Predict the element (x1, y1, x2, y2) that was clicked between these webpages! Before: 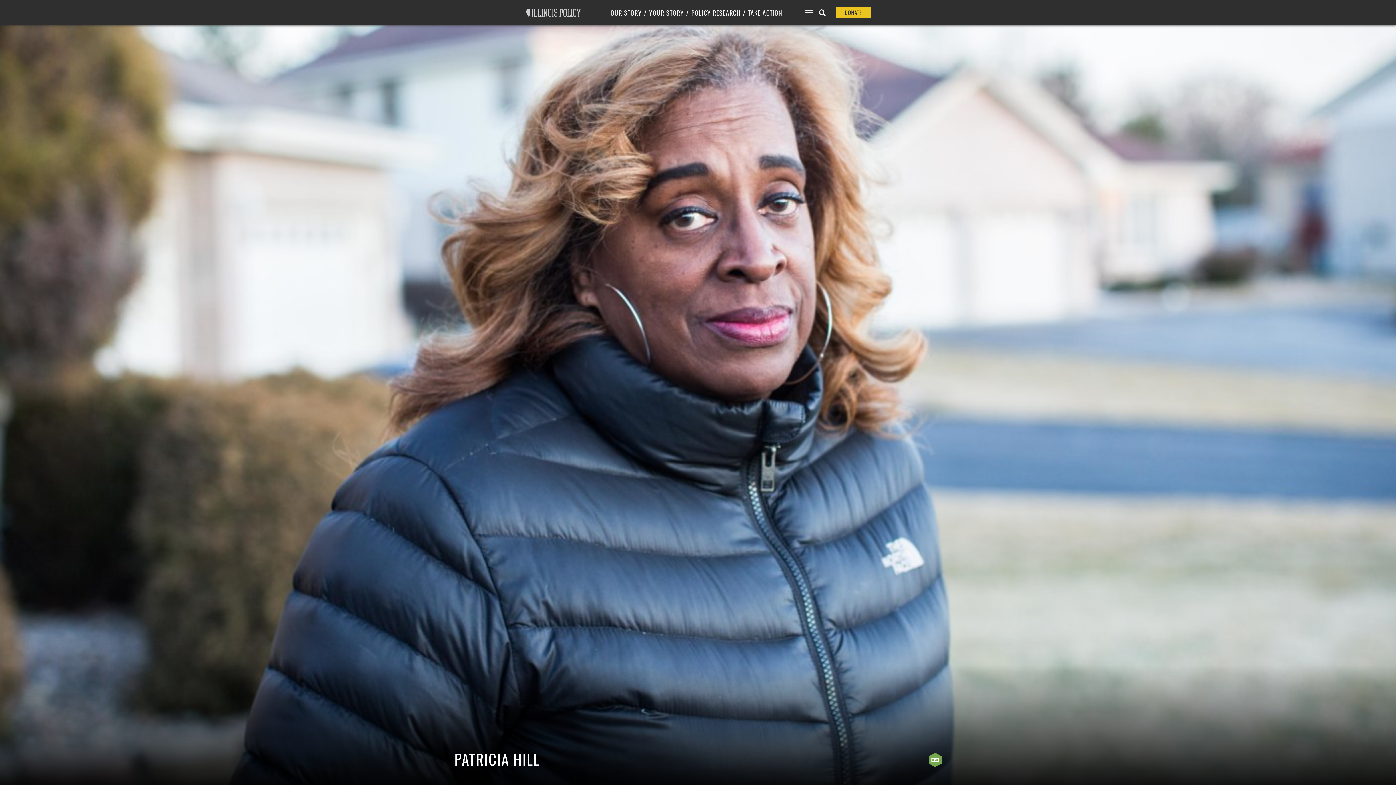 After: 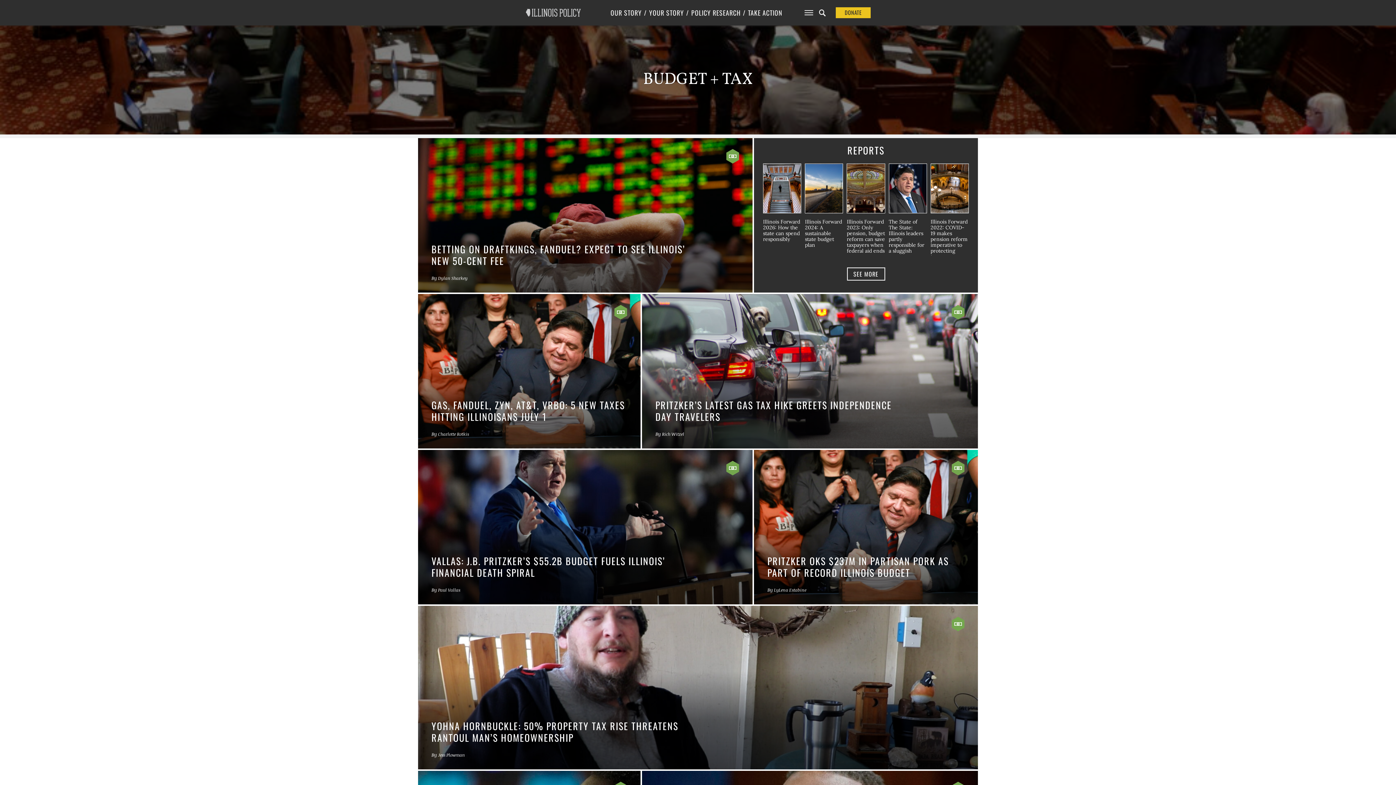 Action: bbox: (929, 753, 941, 767)